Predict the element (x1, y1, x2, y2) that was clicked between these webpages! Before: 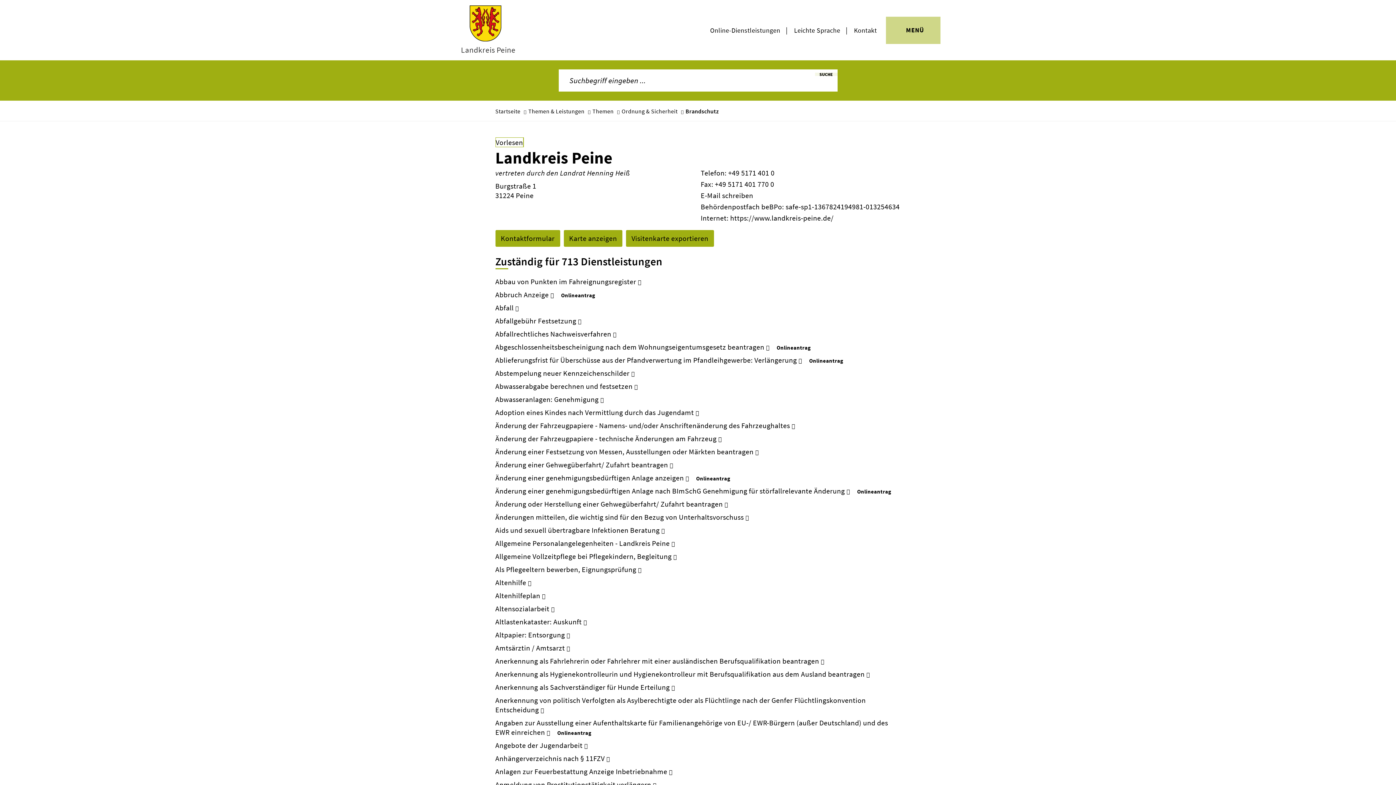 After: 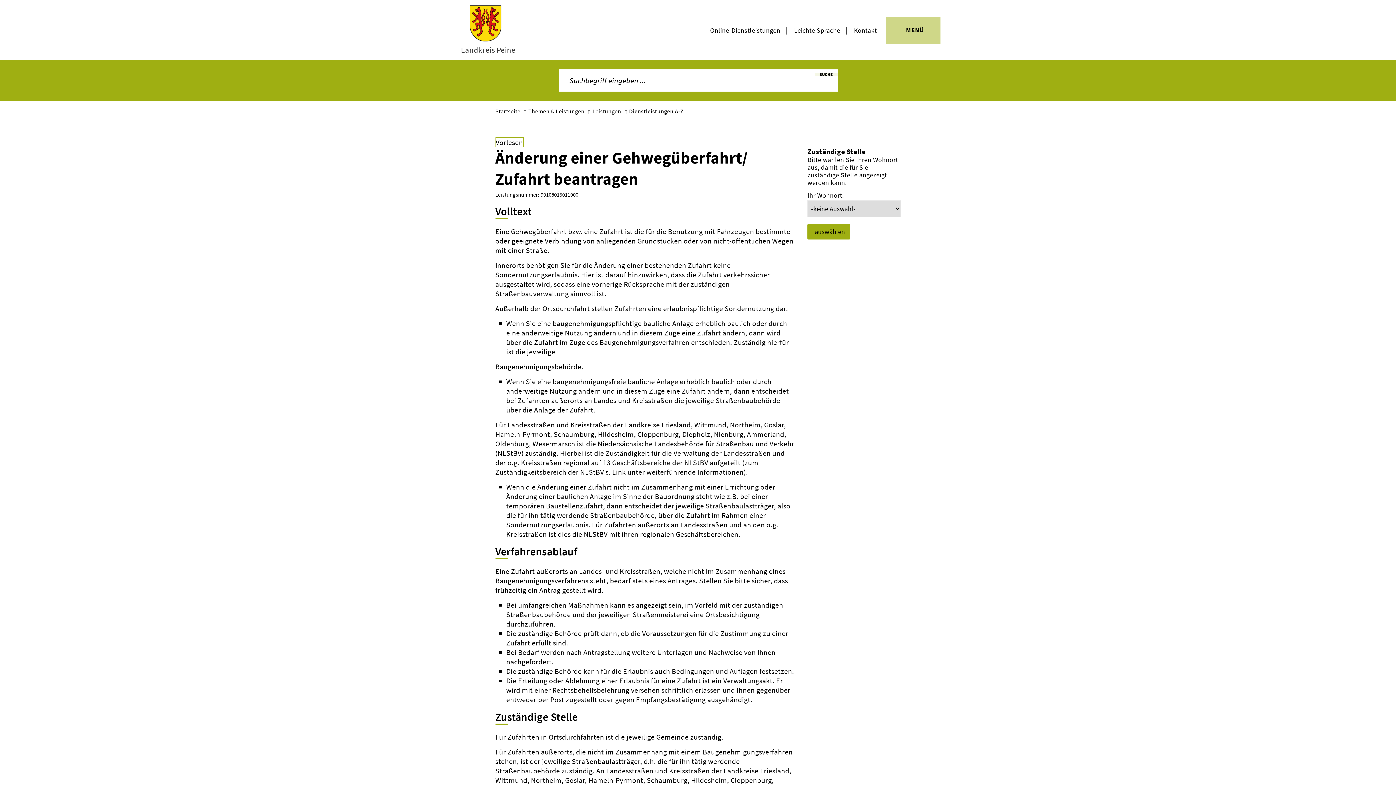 Action: bbox: (495, 460, 673, 469) label: Änderung einer Gehwegüberfahrt/ Zufahrt beantragen